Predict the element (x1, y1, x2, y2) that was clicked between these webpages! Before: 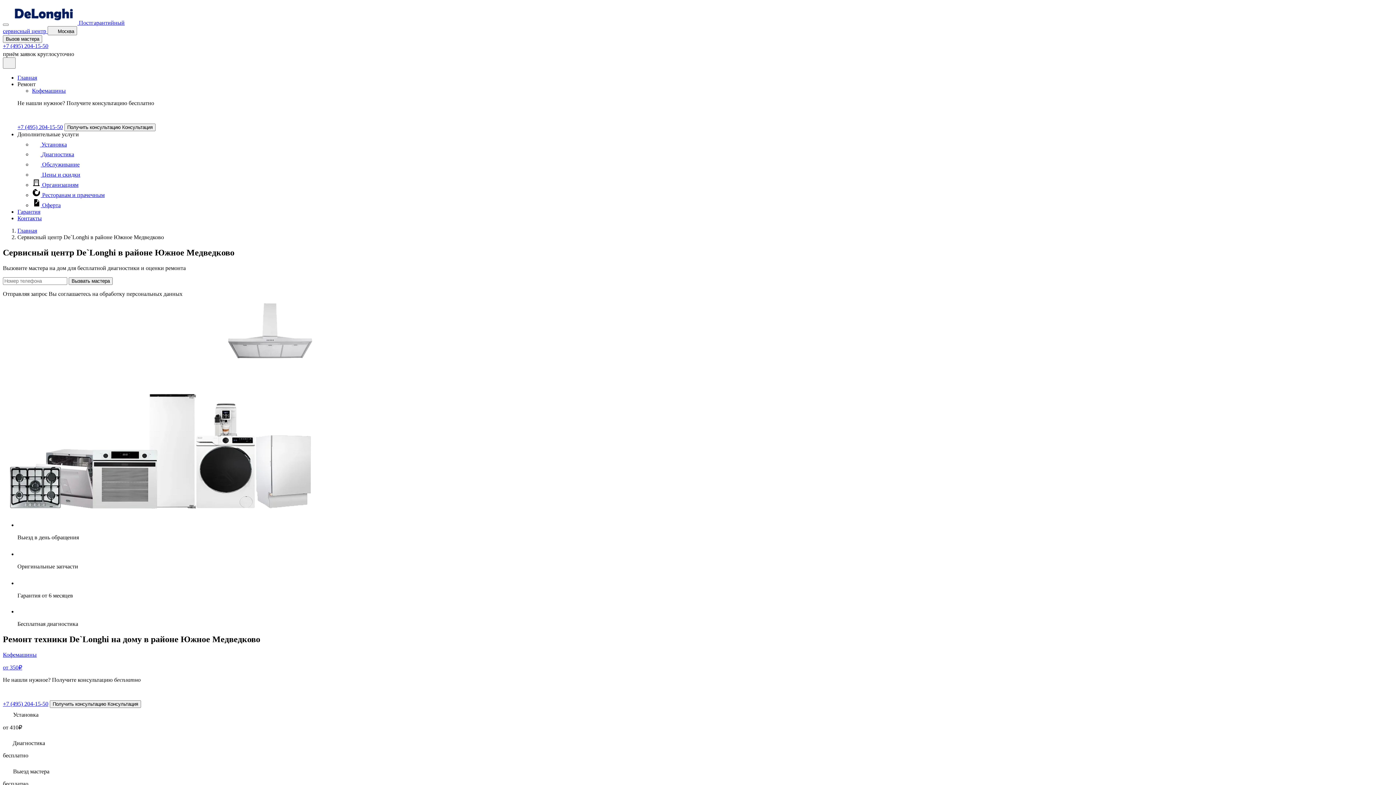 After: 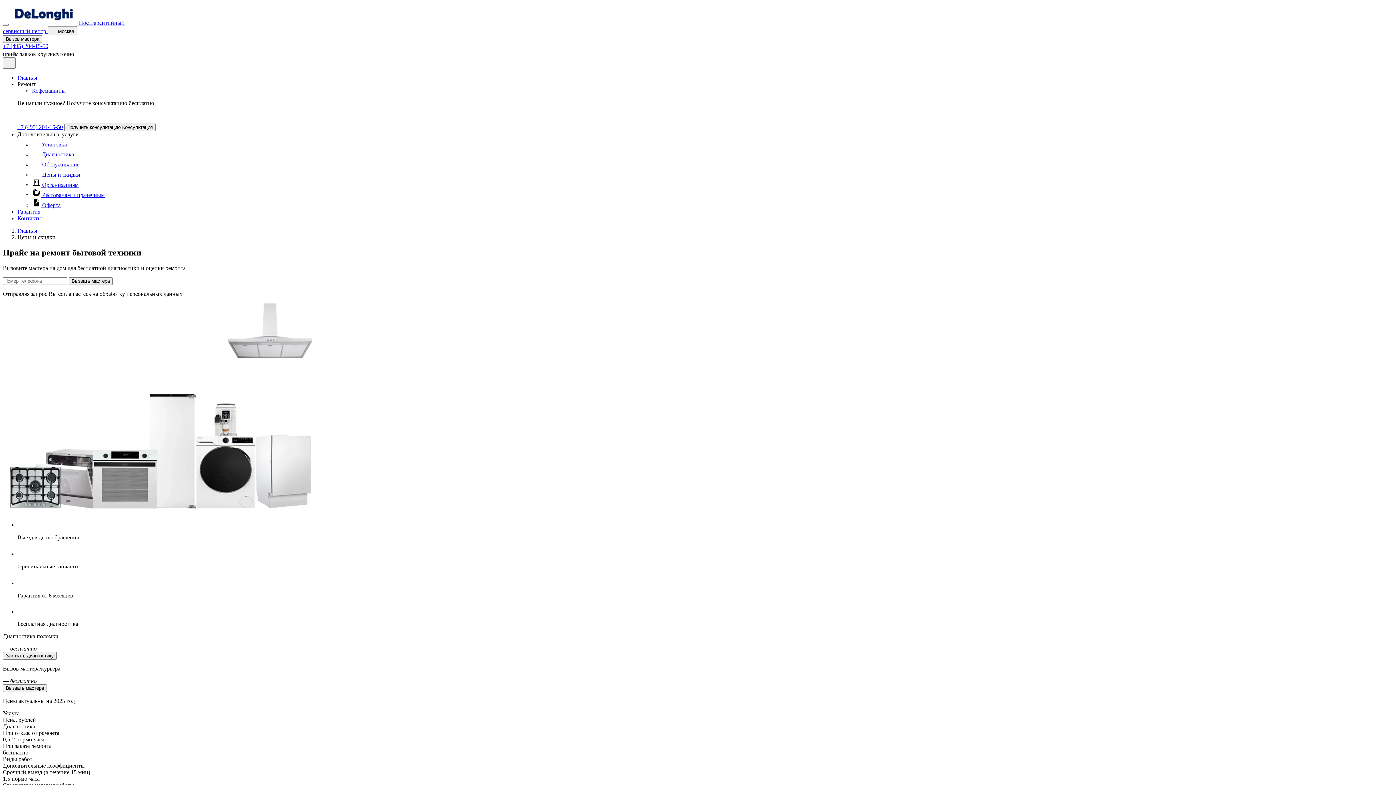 Action: bbox: (32, 171, 80, 177) label:  Цены и скидки